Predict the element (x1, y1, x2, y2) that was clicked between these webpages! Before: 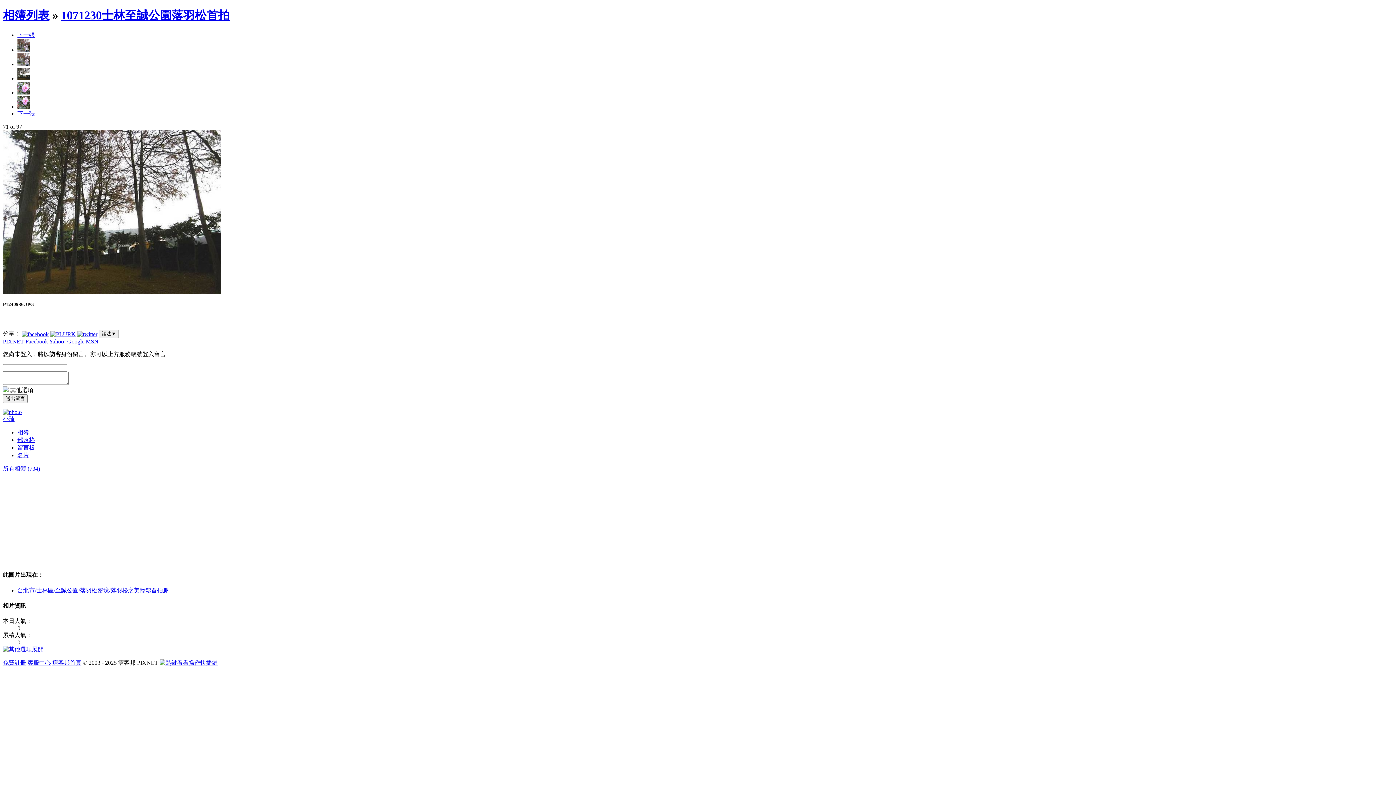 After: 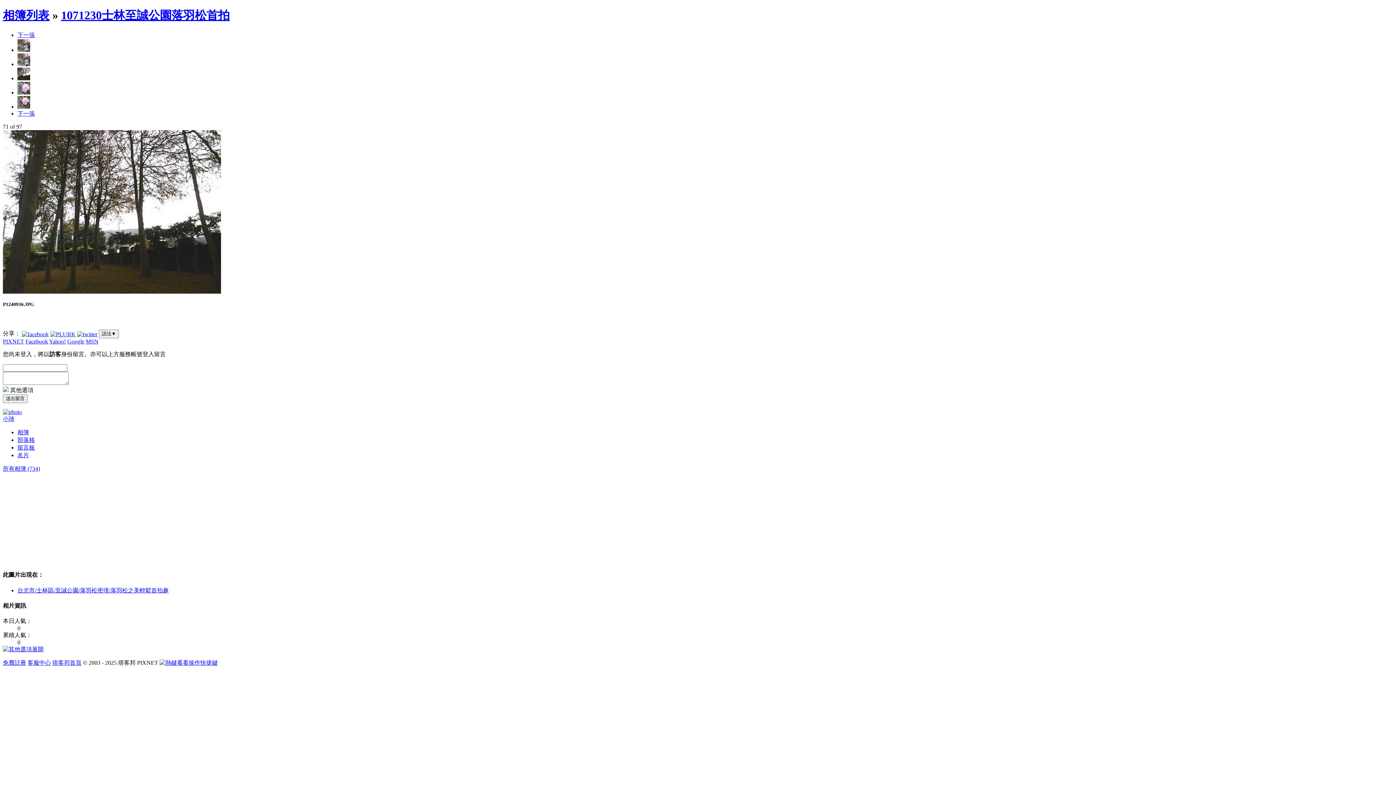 Action: bbox: (21, 330, 48, 336)